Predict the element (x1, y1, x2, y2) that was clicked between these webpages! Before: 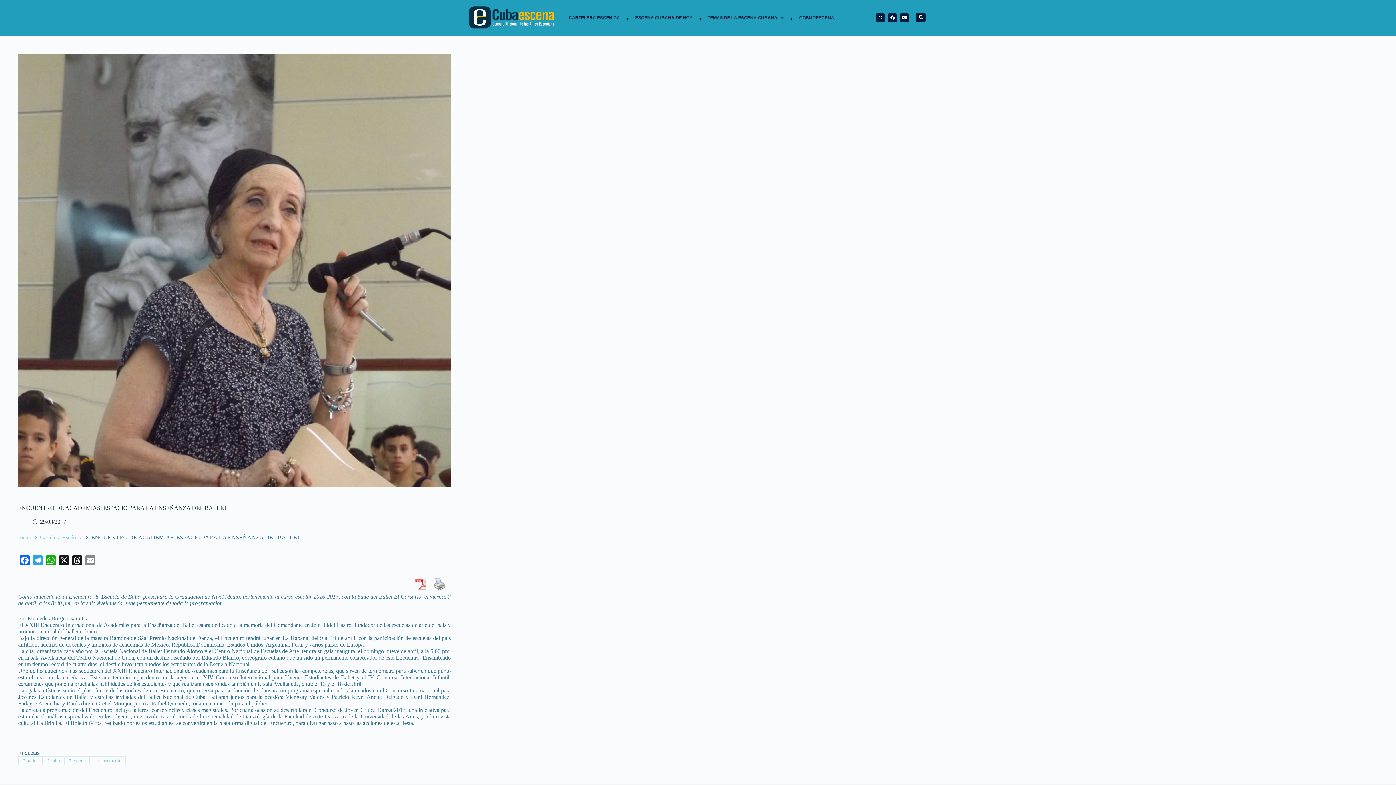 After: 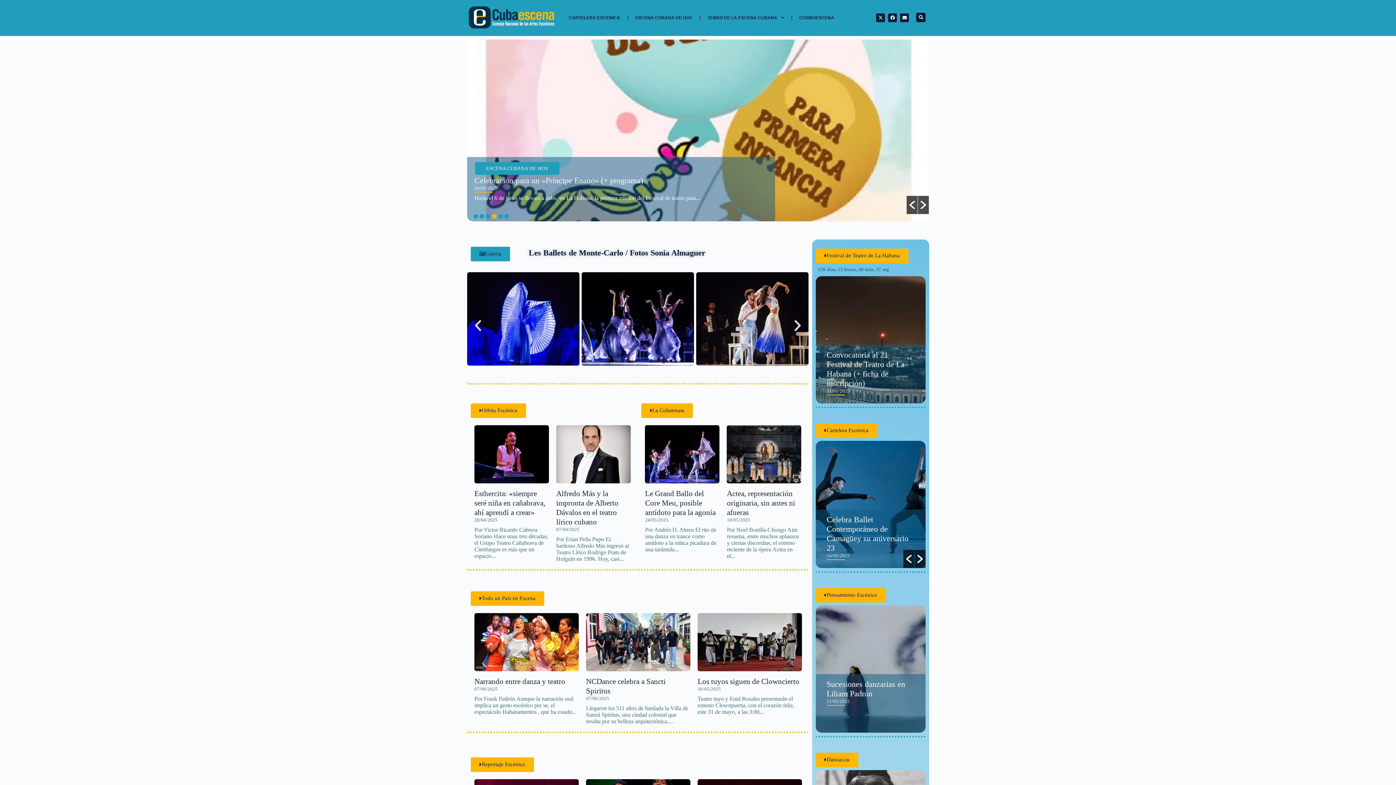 Action: bbox: (468, 3, 554, 32)